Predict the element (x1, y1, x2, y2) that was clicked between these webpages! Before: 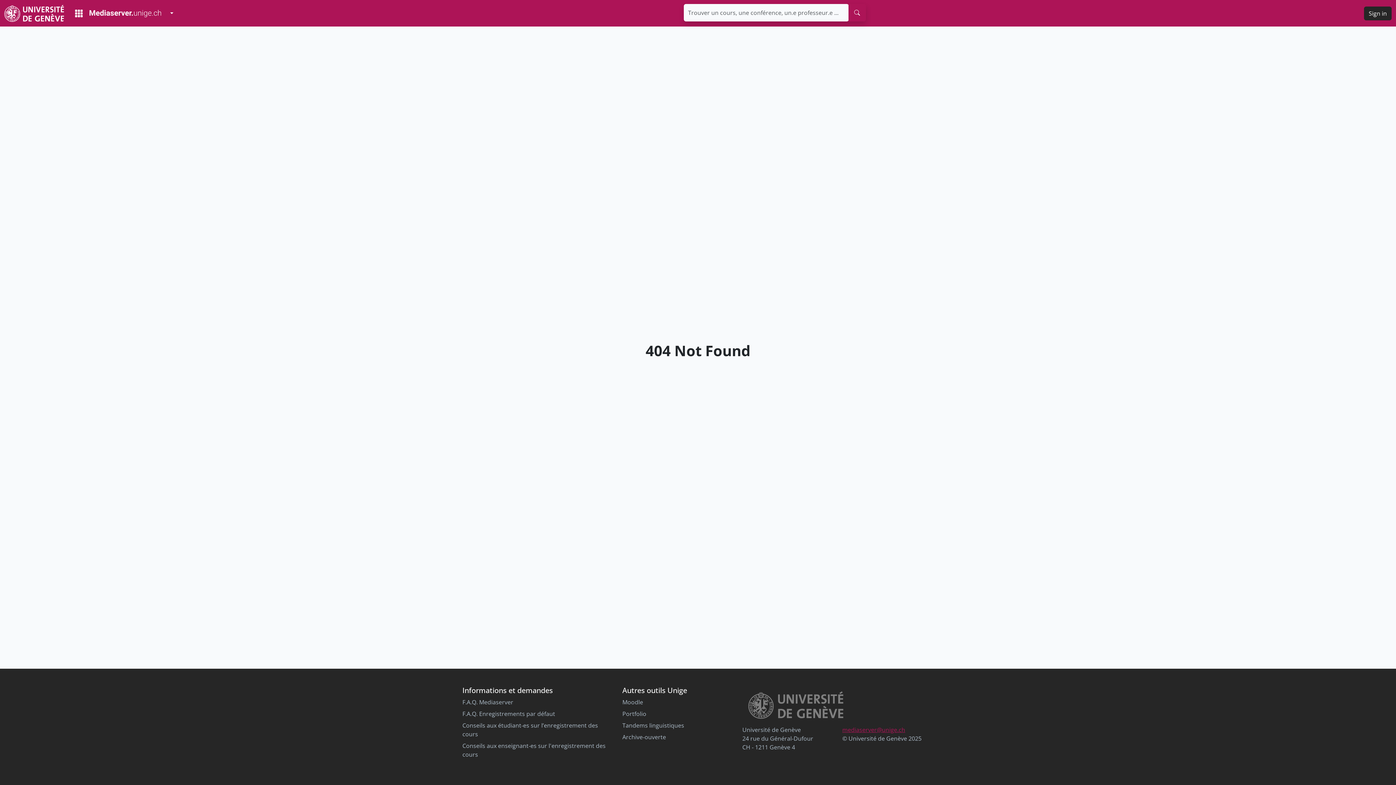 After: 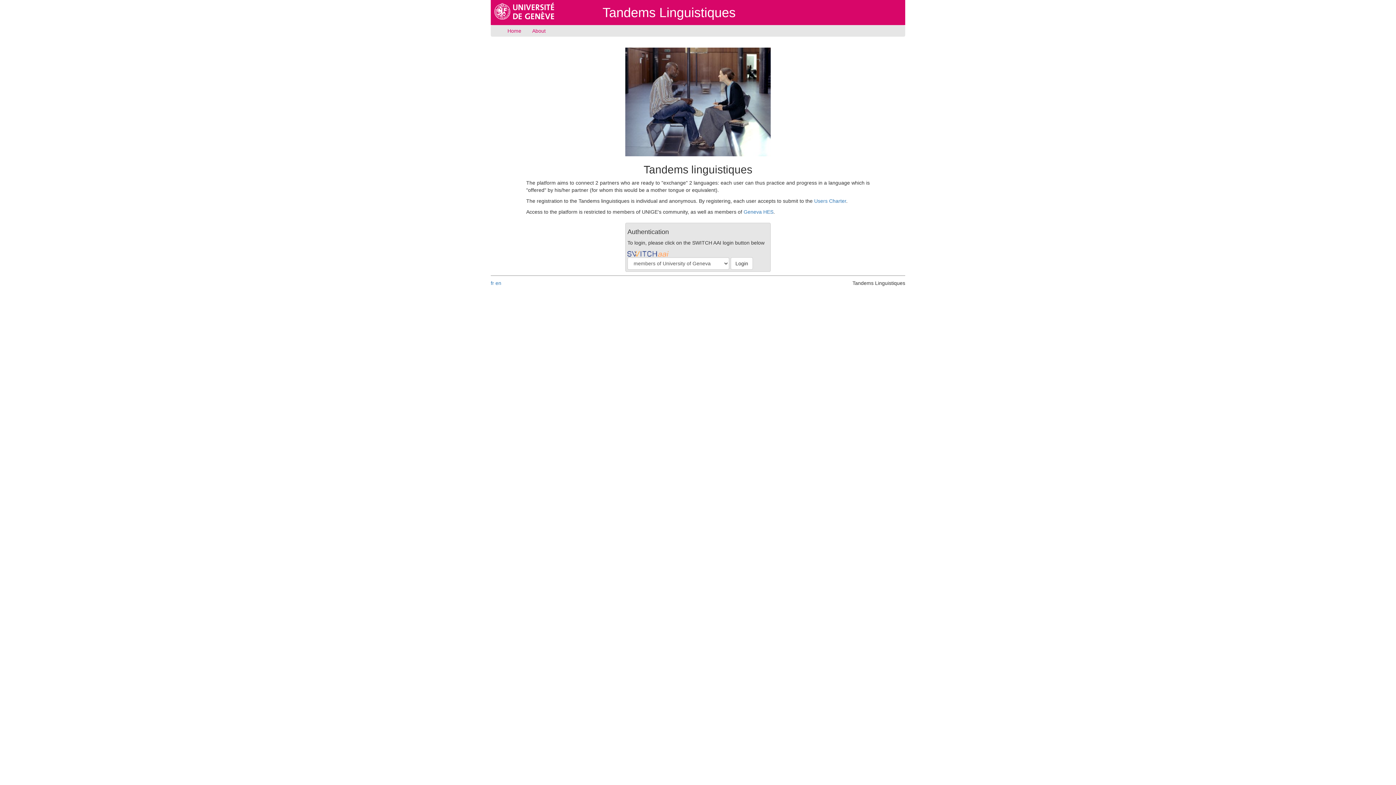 Action: label: Tandems linguistiques bbox: (622, 721, 684, 729)